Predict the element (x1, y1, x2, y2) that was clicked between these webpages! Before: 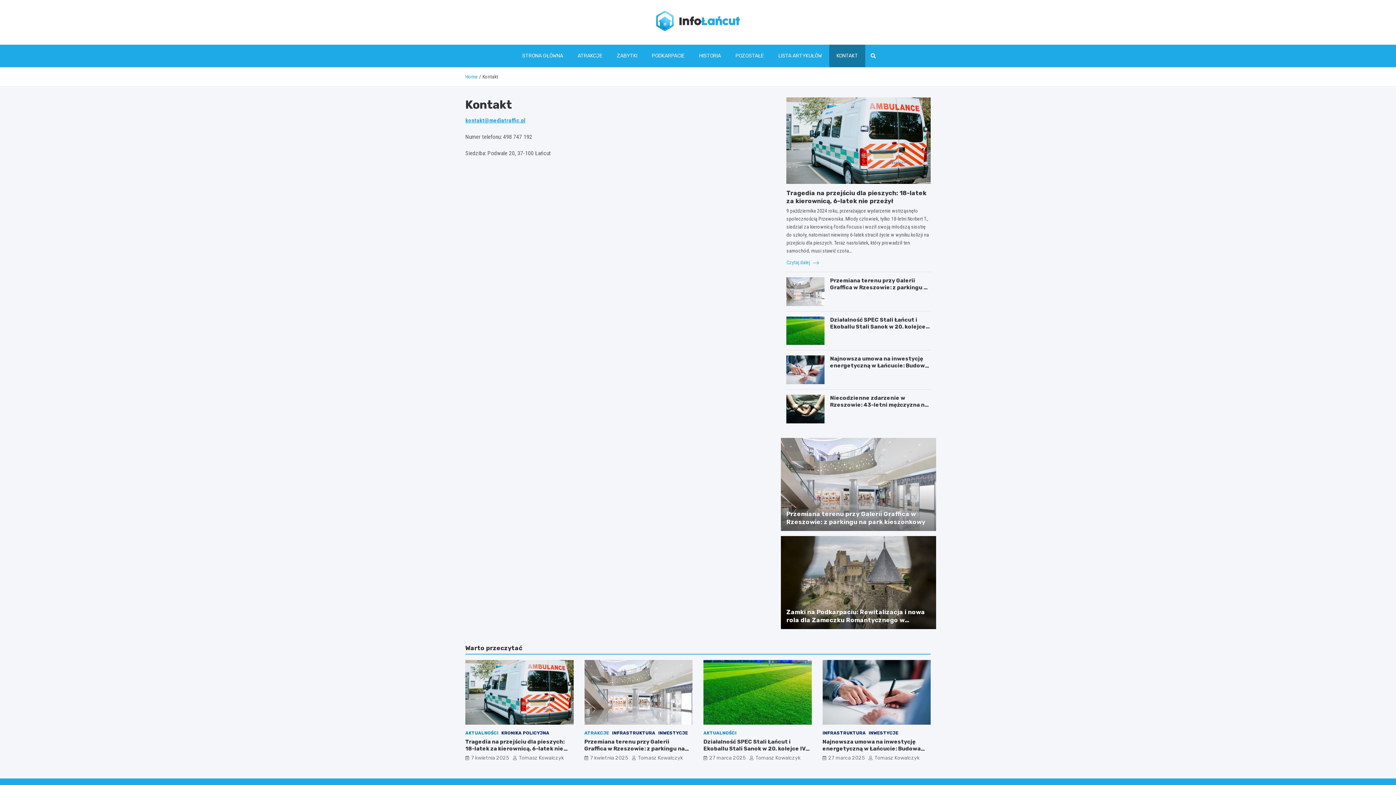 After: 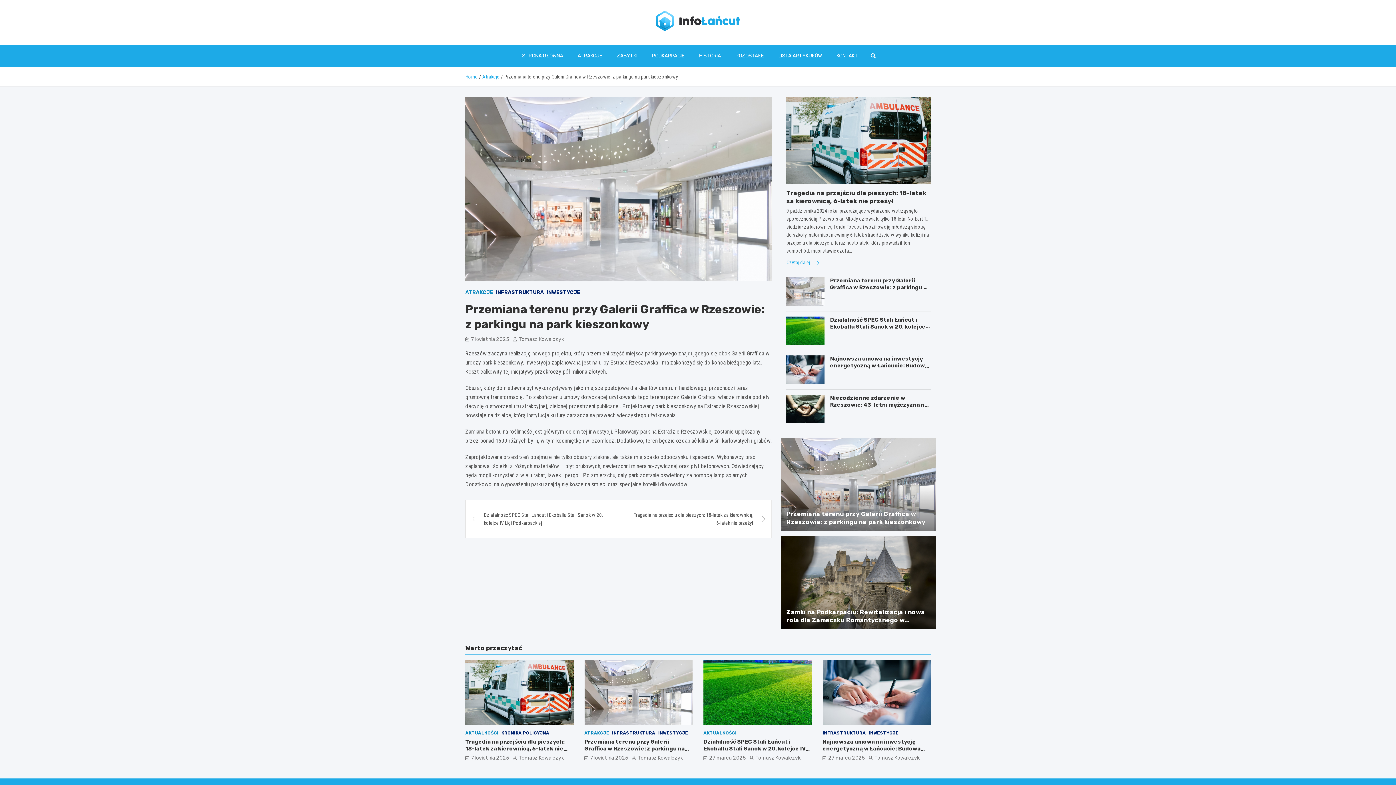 Action: label: Przemiana terenu przy Galerii Graffica w Rzeszowie: z parkingu na park kieszonkowy bbox: (584, 739, 684, 759)